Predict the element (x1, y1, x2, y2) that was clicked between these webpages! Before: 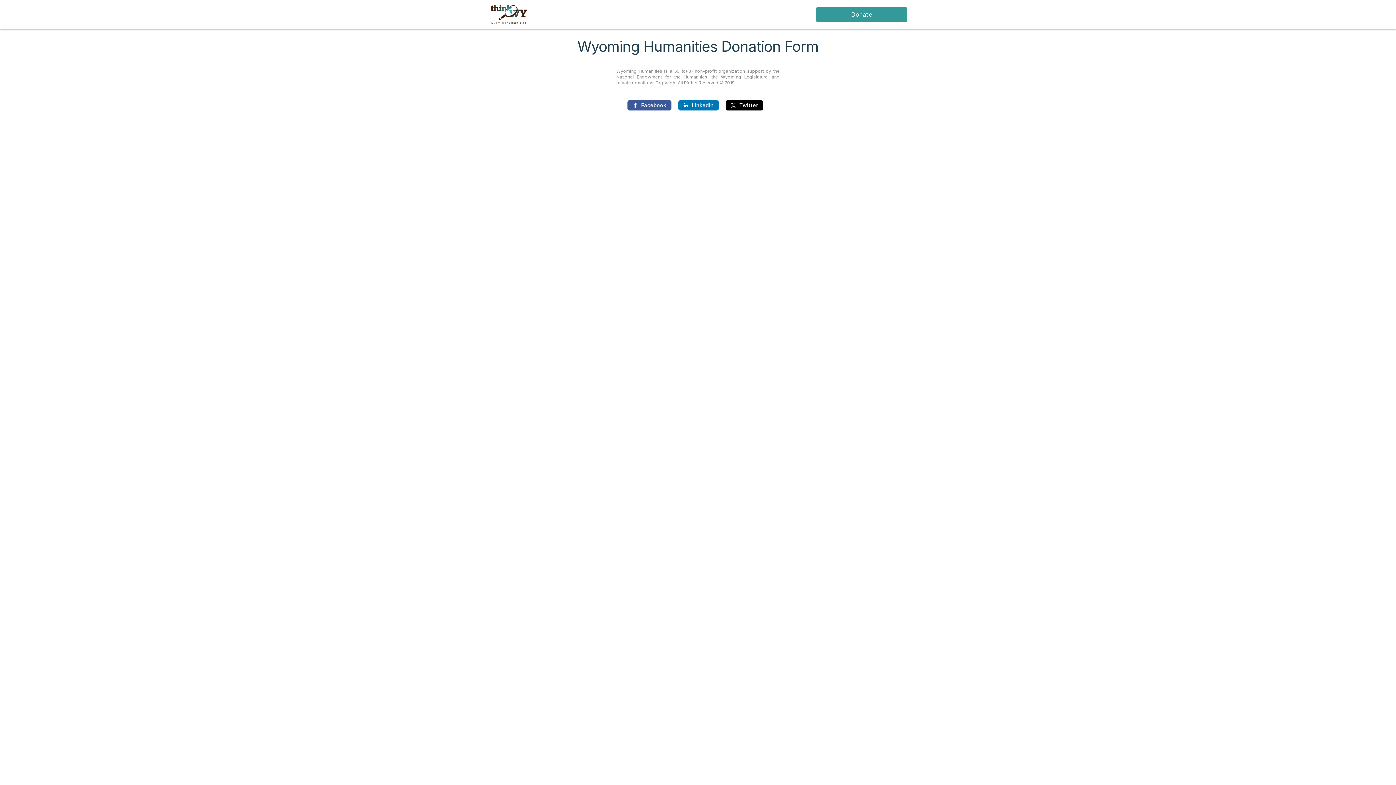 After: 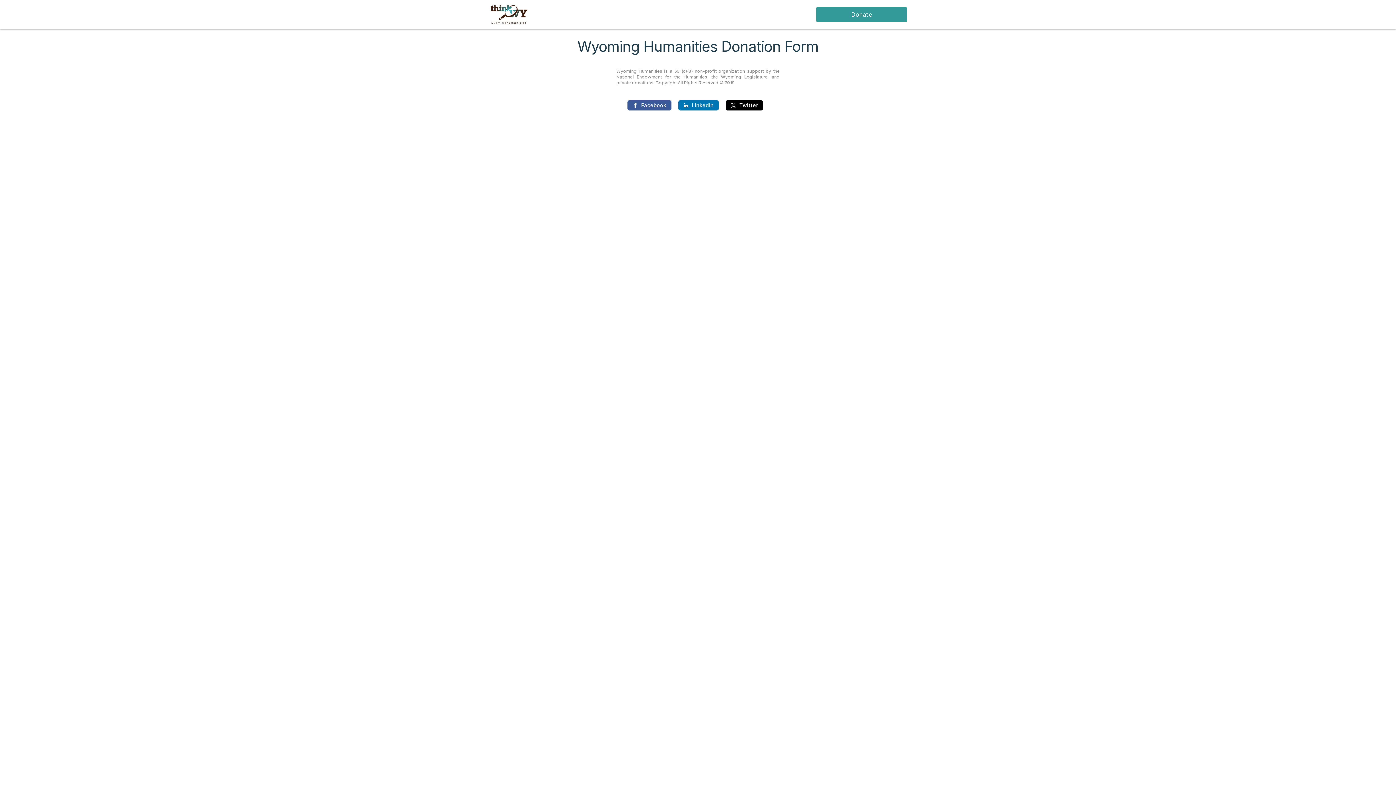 Action: label: Donate bbox: (816, 7, 907, 21)